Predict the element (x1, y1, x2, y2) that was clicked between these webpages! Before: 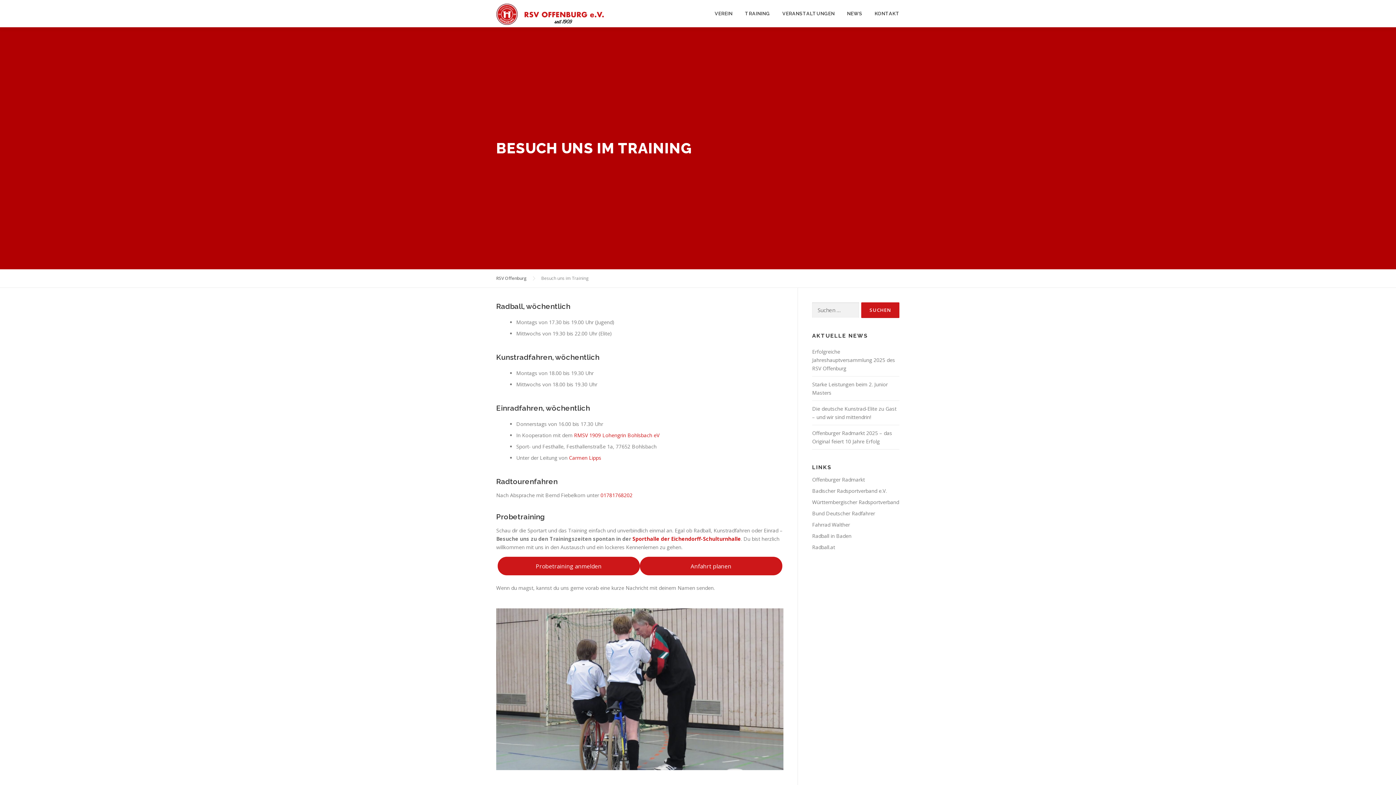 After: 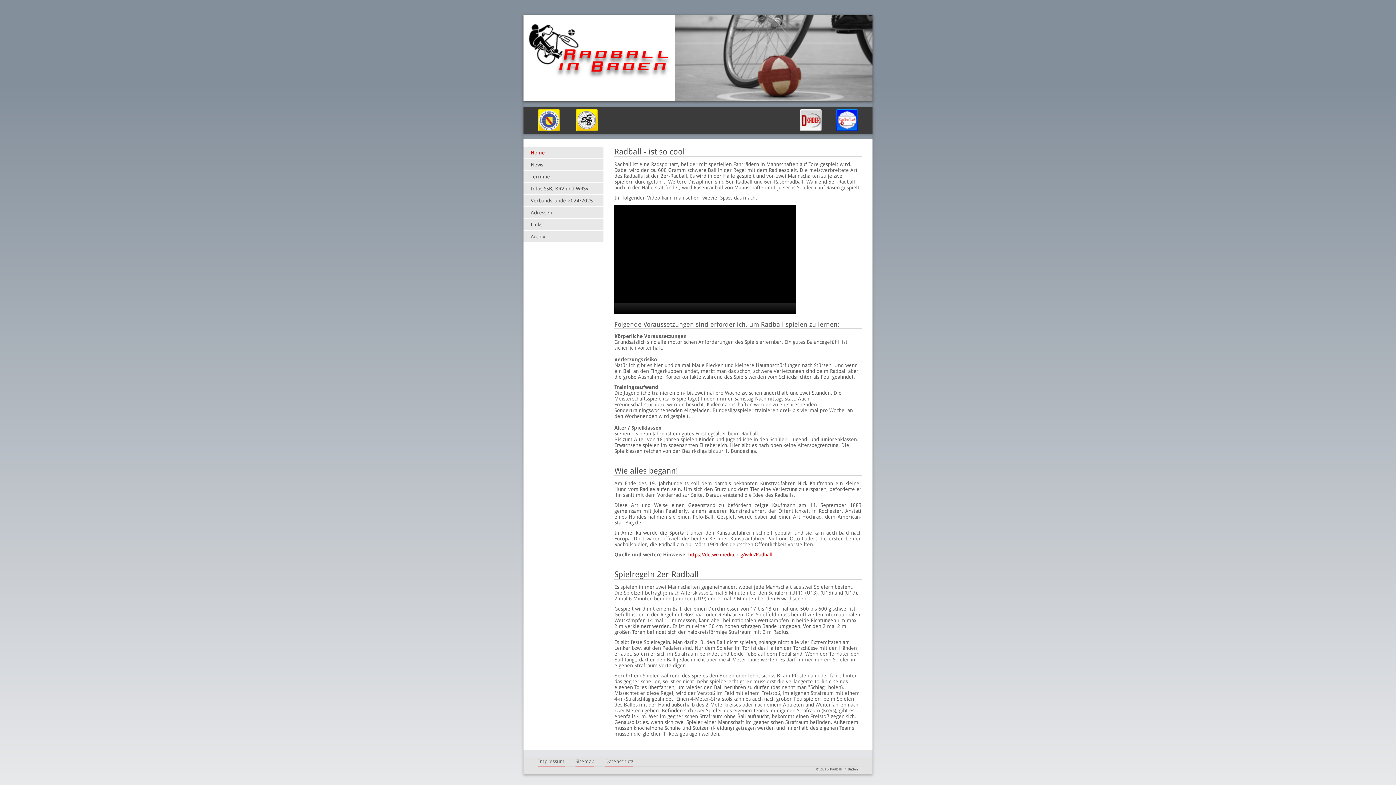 Action: bbox: (812, 532, 851, 539) label: Radball in Baden